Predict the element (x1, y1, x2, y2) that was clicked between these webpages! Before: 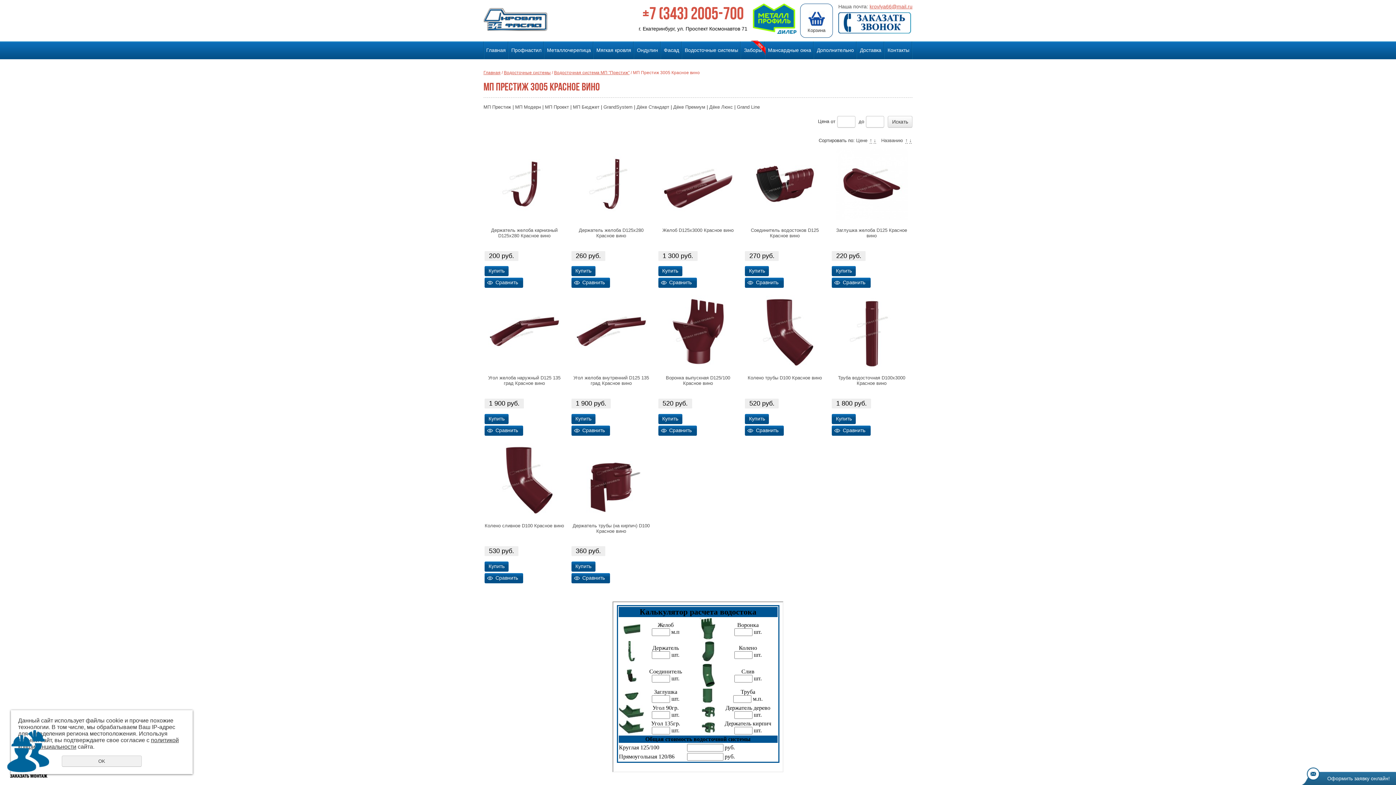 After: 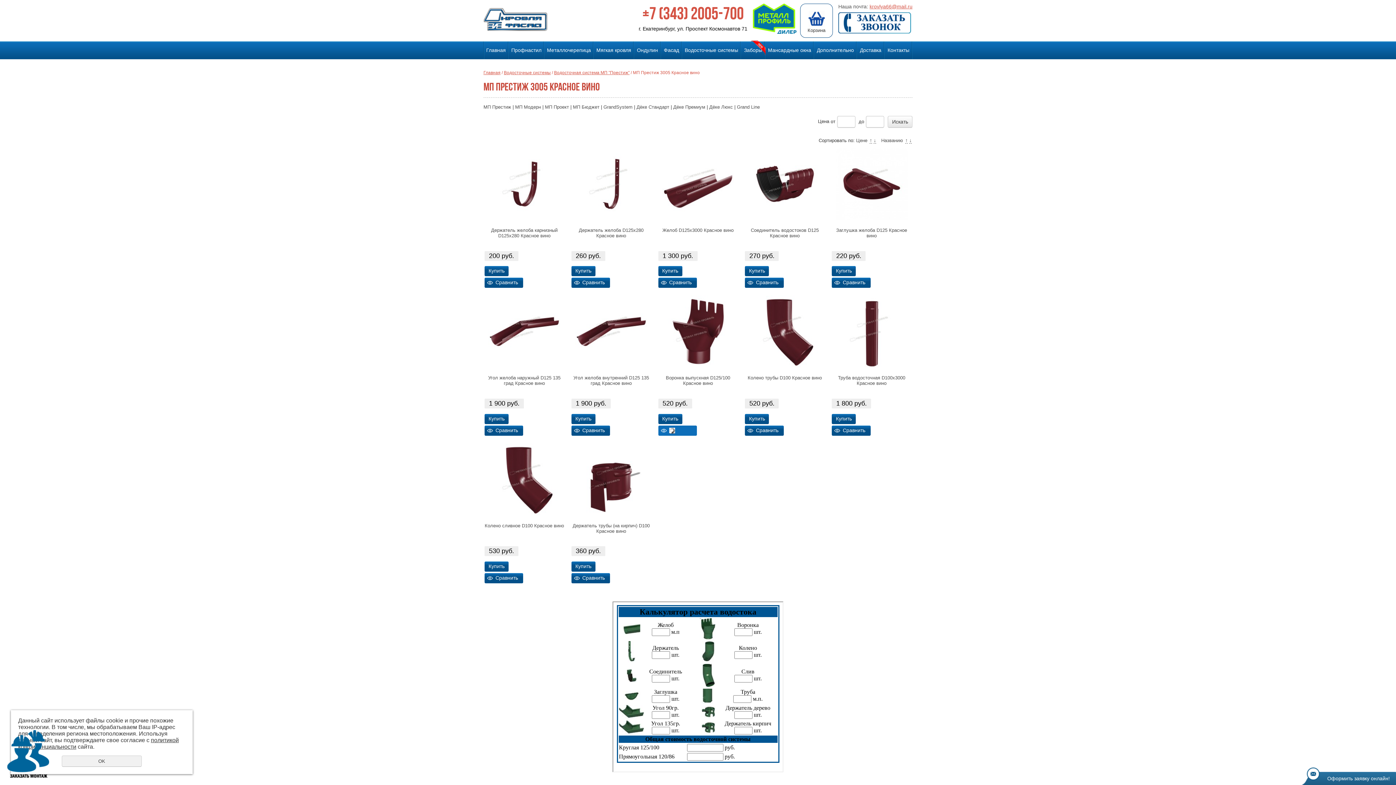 Action: bbox: (658, 425, 695, 435) label: Сравнить